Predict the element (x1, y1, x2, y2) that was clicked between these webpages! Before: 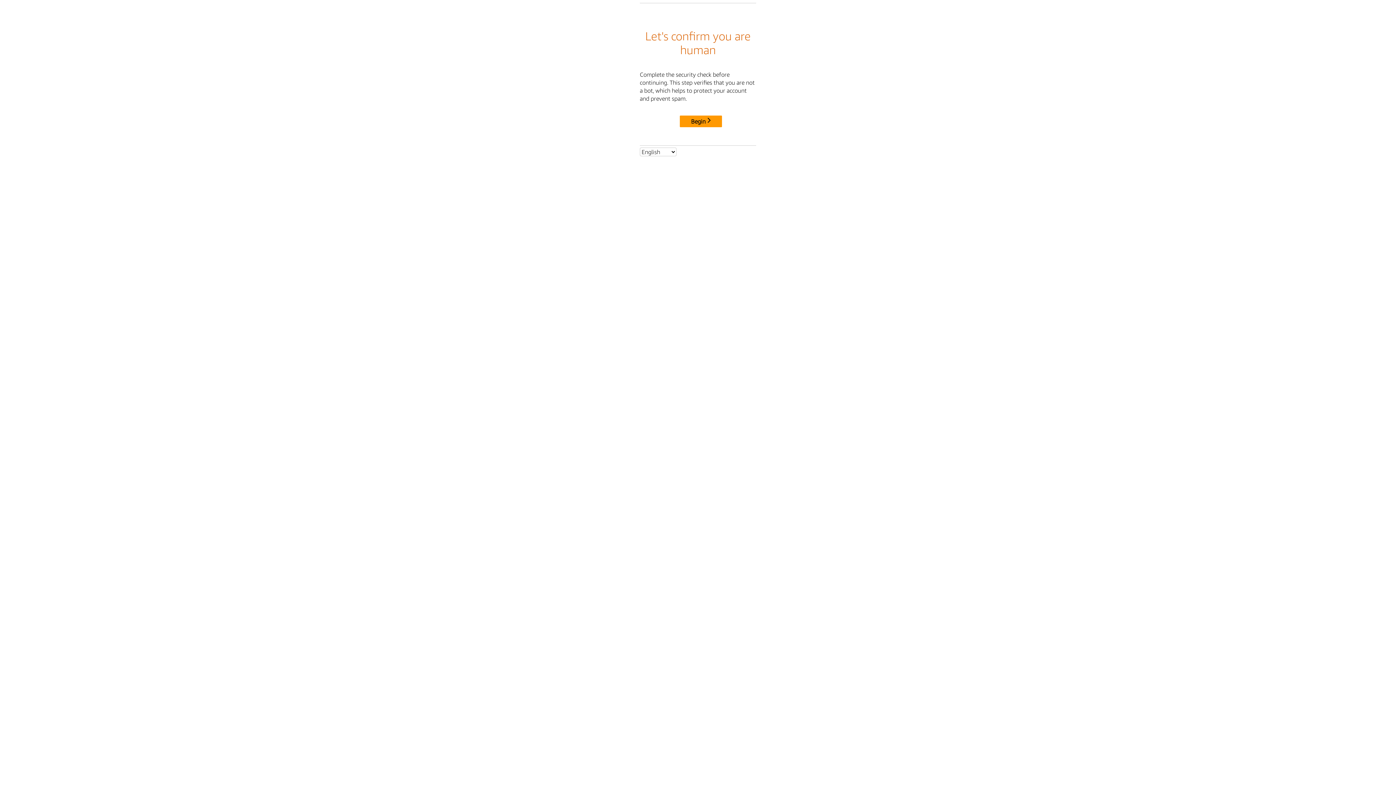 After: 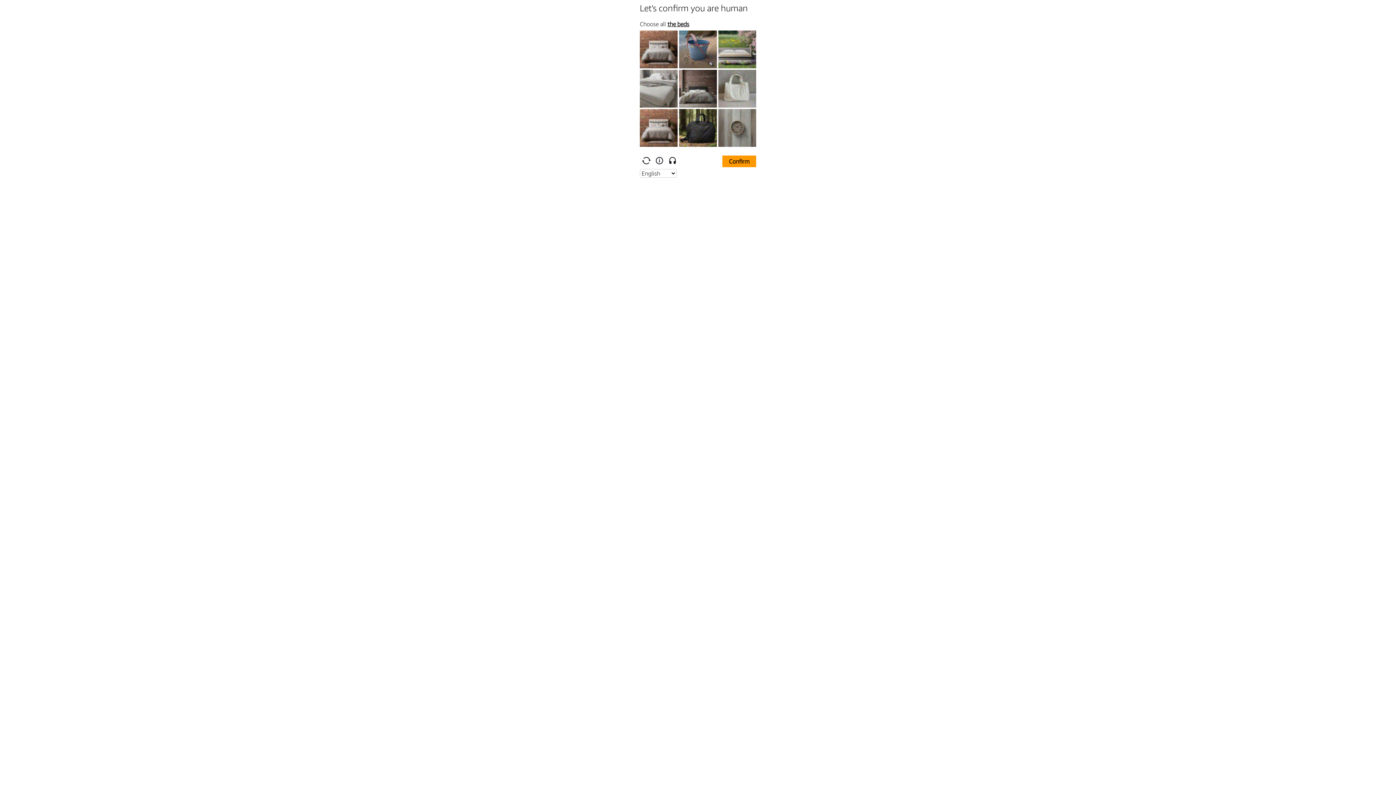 Action: label: Begin bbox: (680, 115, 722, 127)